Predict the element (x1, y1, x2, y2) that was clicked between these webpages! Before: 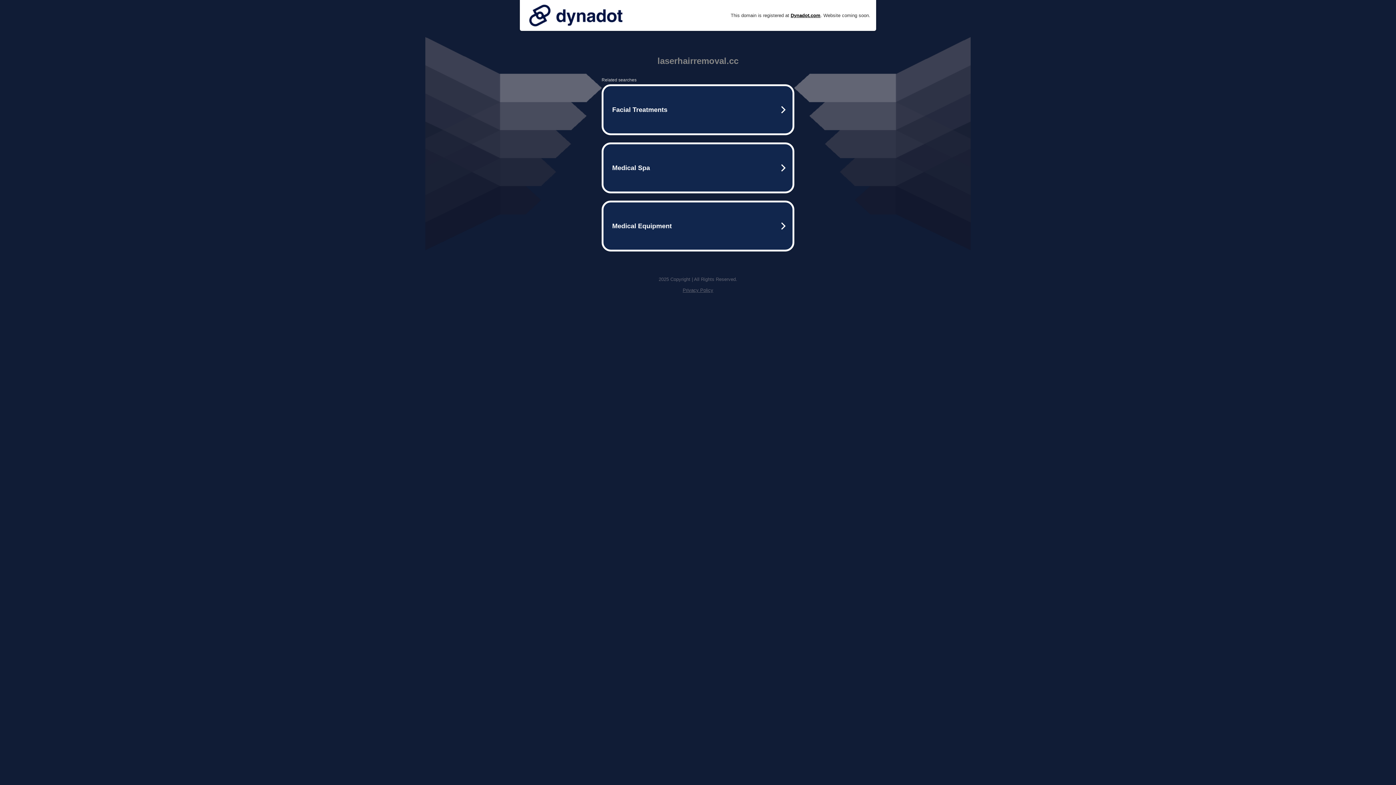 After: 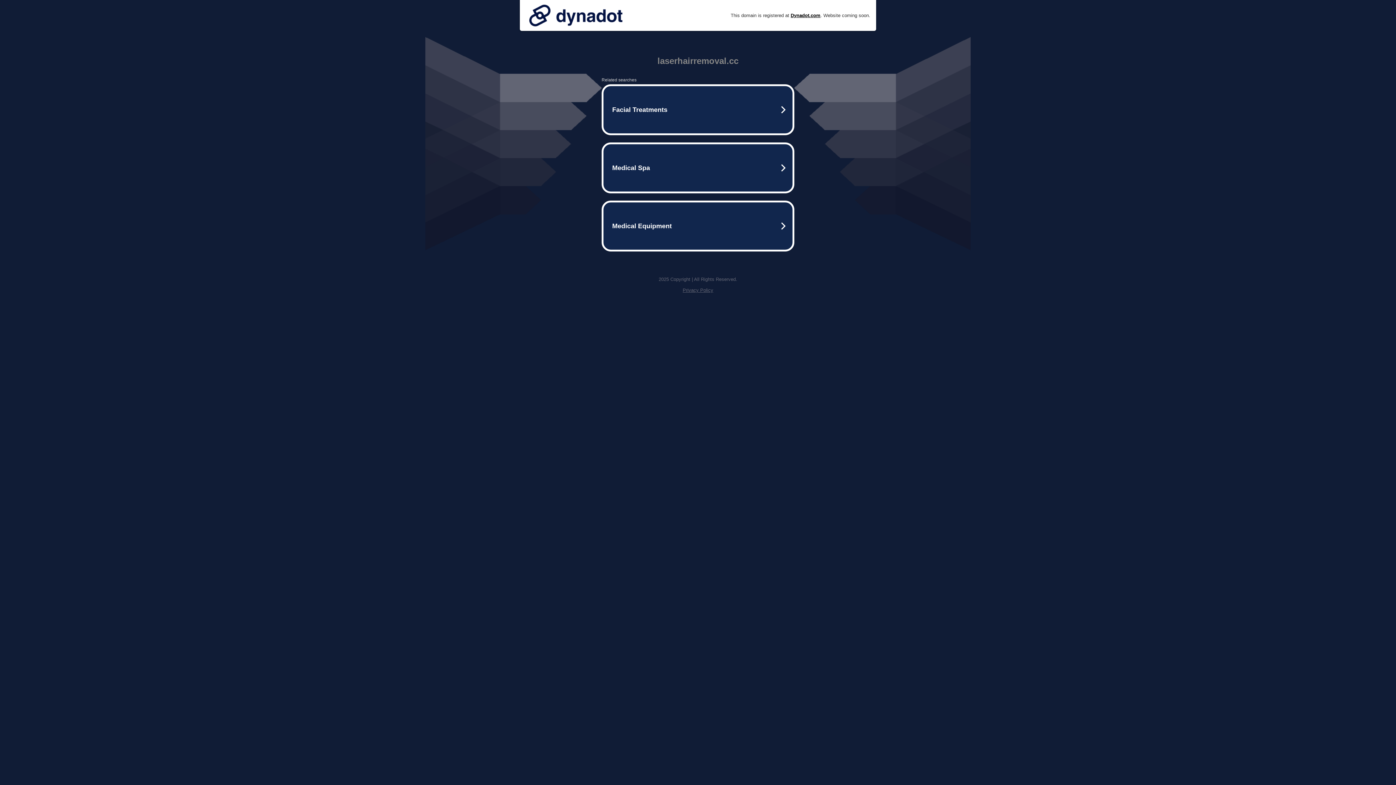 Action: bbox: (525, 0, 626, 30)